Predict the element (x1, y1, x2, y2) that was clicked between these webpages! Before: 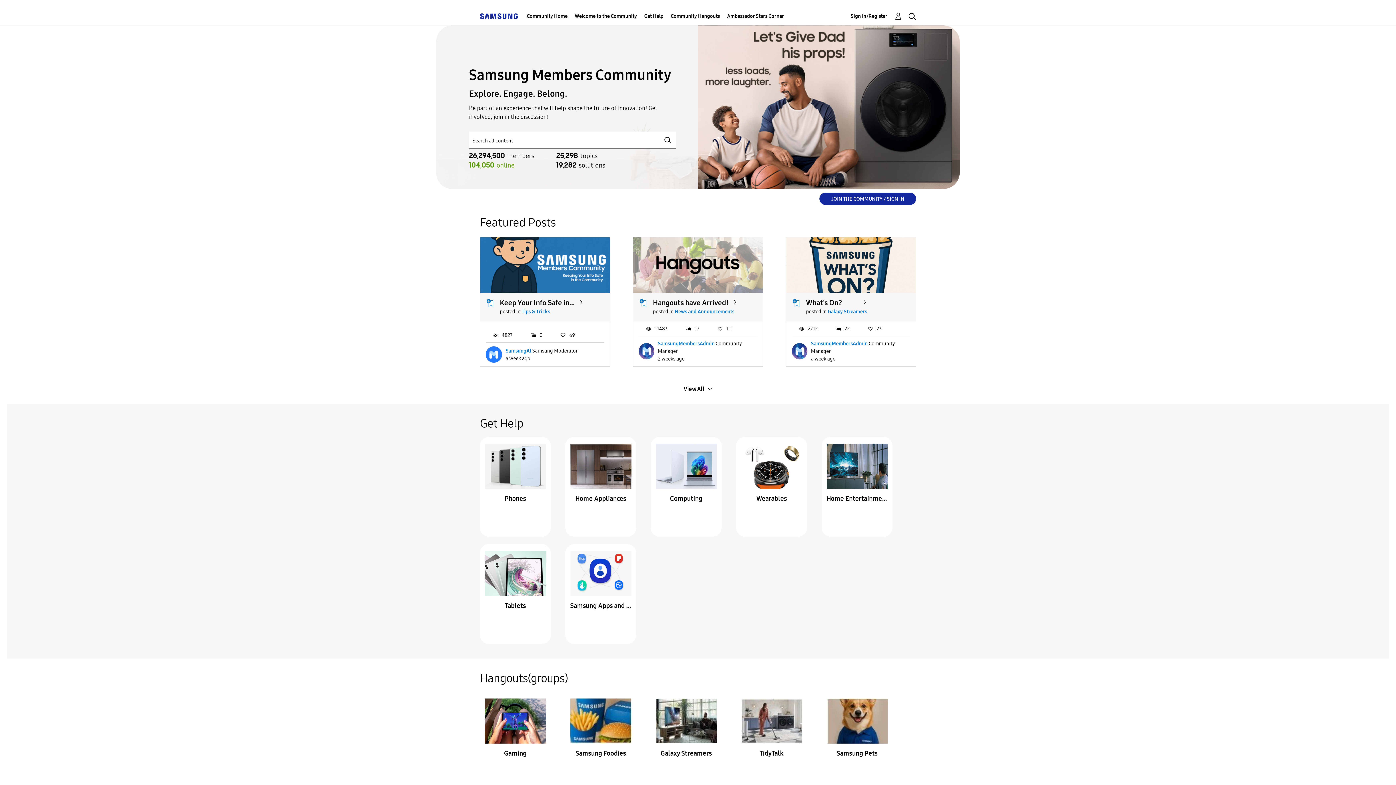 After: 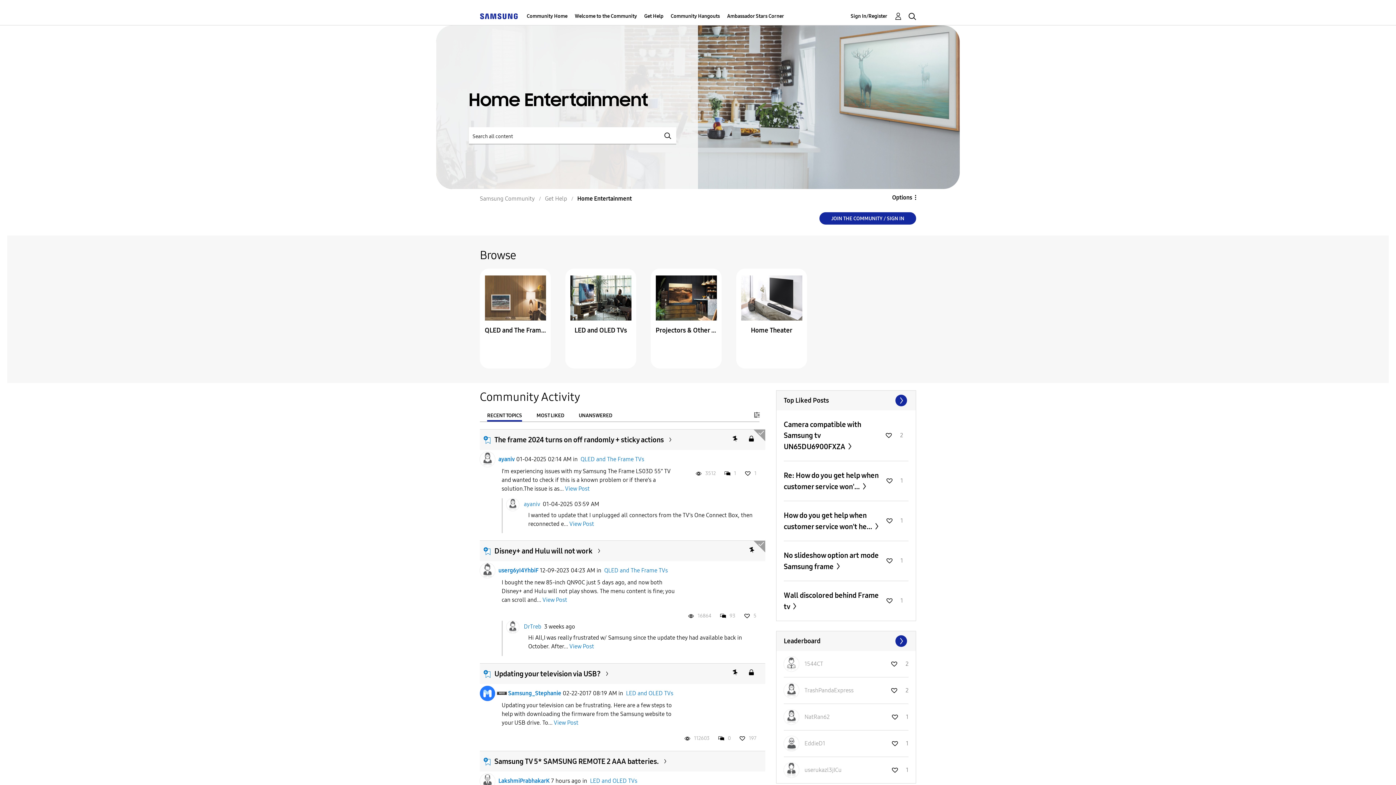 Action: bbox: (826, 462, 887, 469)